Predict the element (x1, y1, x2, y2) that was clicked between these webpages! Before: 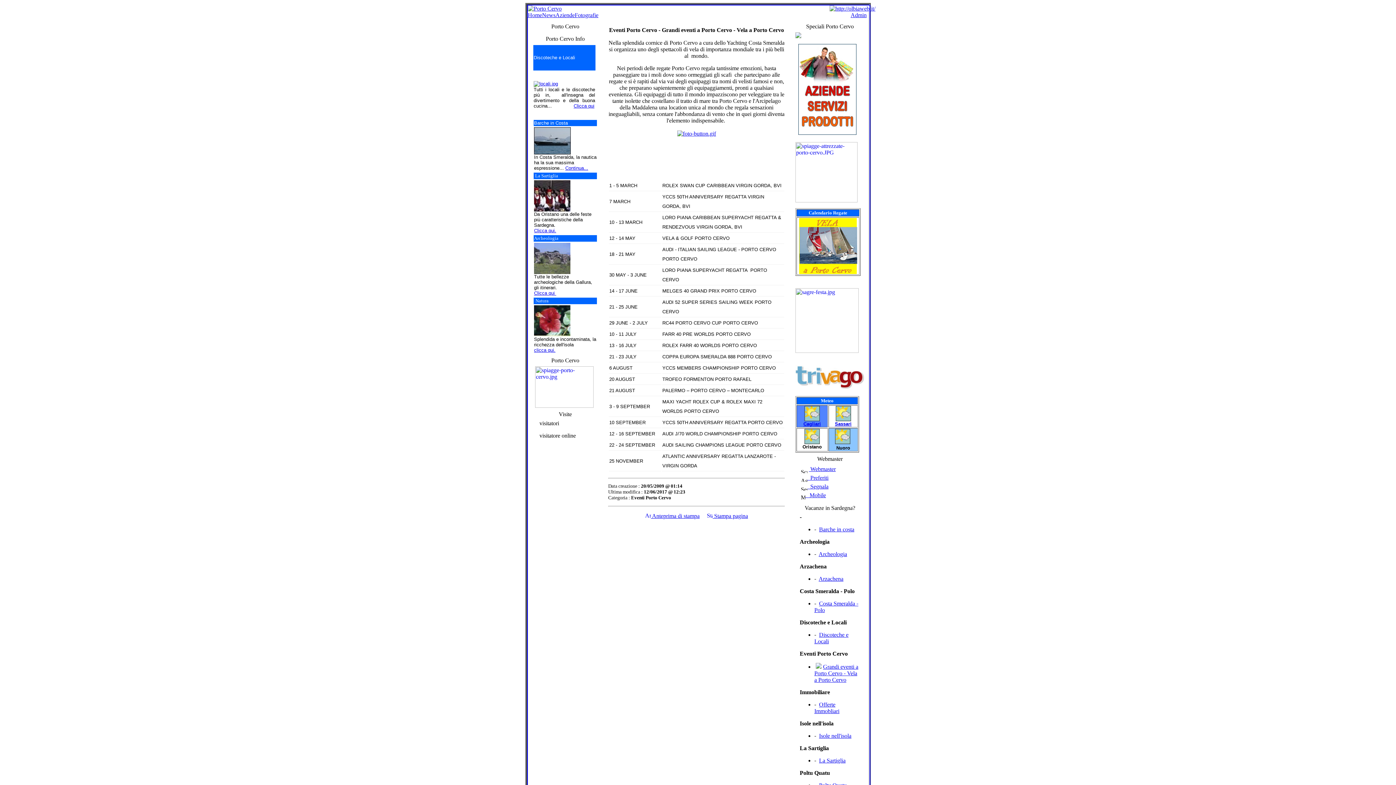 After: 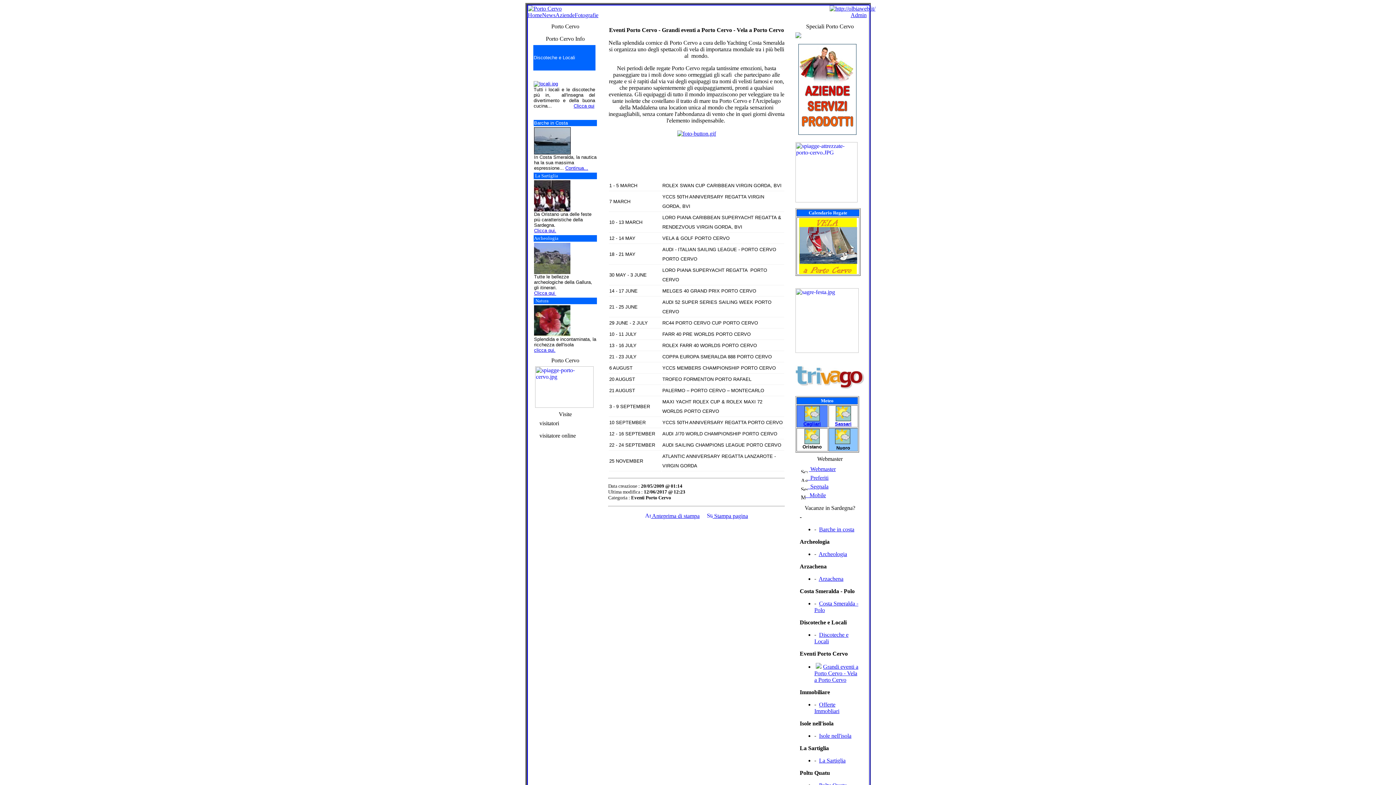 Action: bbox: (795, 384, 864, 390)